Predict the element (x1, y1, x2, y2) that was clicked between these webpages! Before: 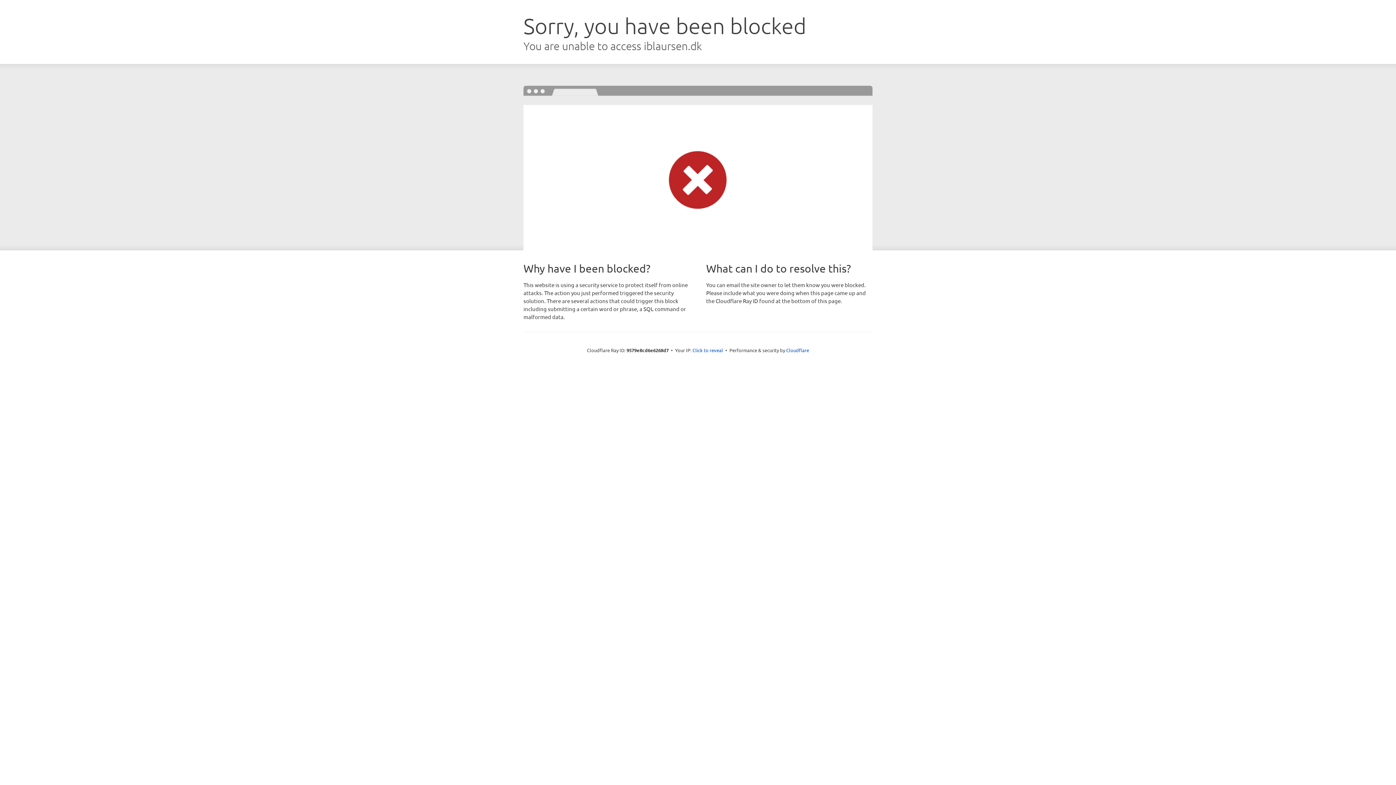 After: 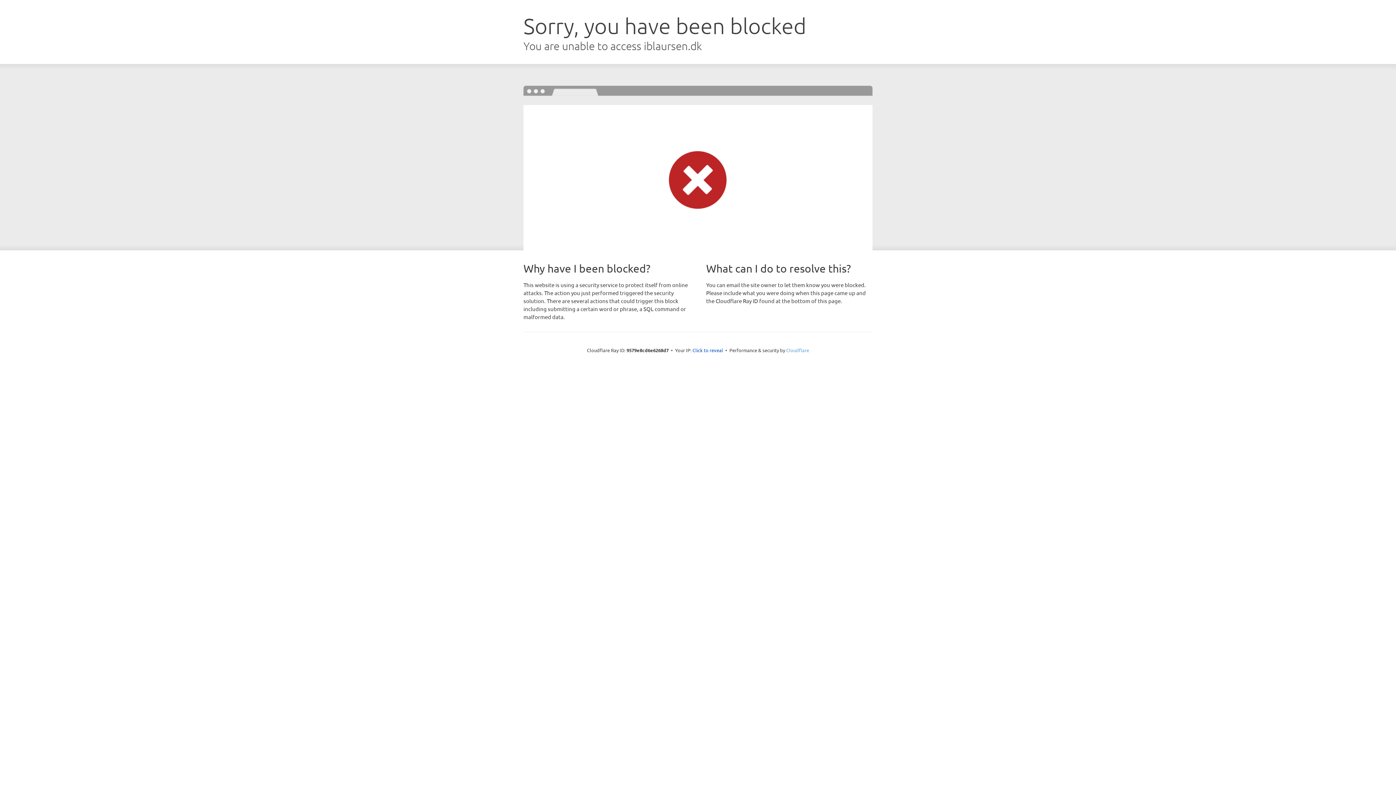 Action: bbox: (786, 347, 809, 353) label: Cloudflare